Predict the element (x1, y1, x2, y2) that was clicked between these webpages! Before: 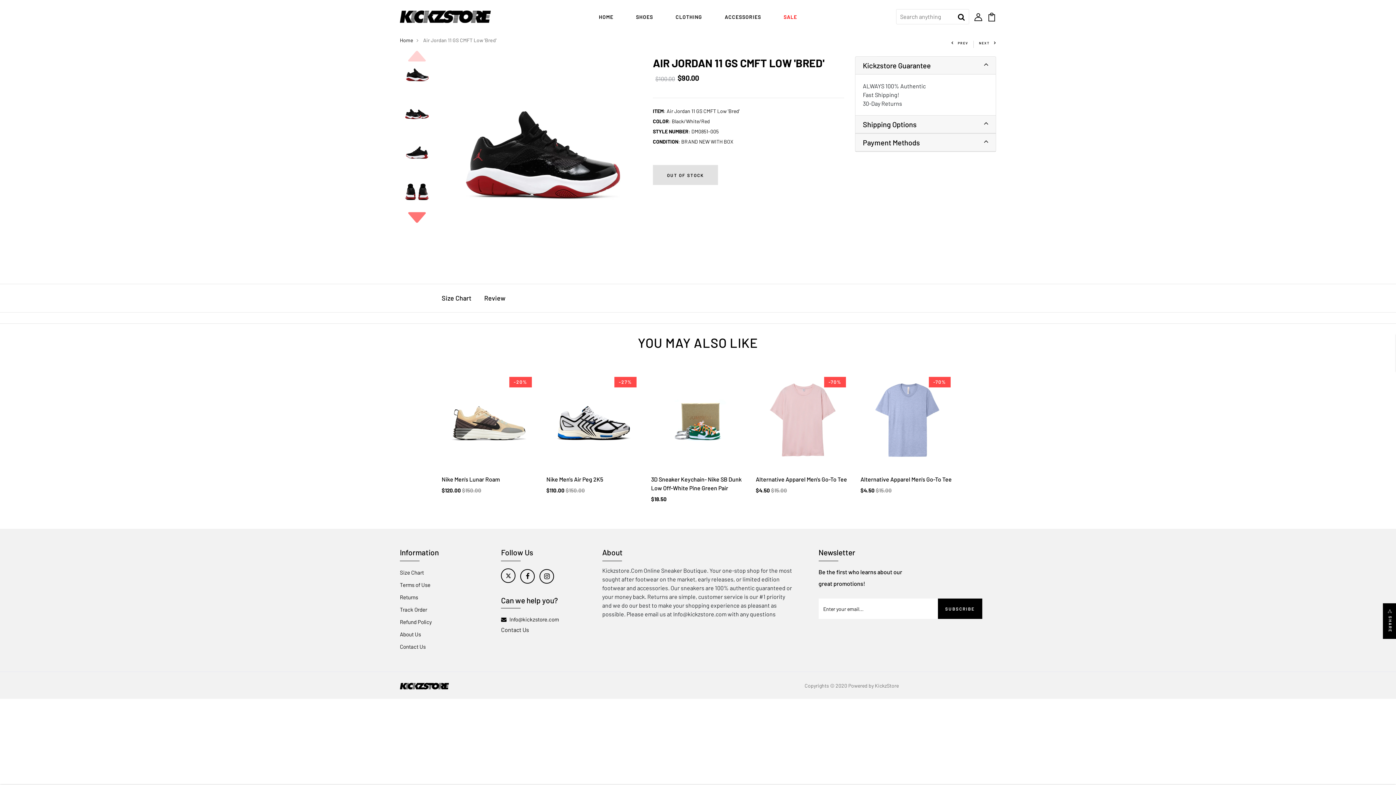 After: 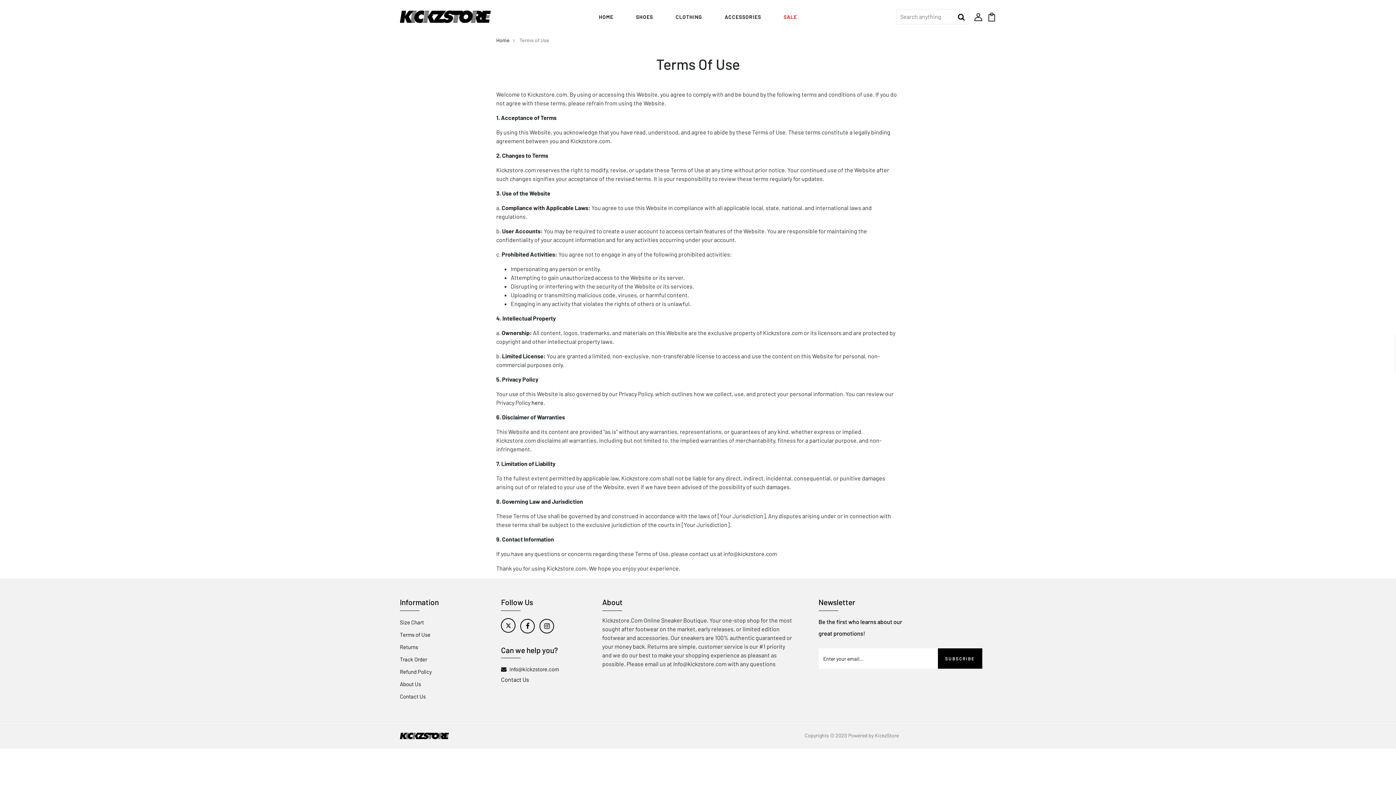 Action: bbox: (400, 581, 430, 588) label: Terms of Use